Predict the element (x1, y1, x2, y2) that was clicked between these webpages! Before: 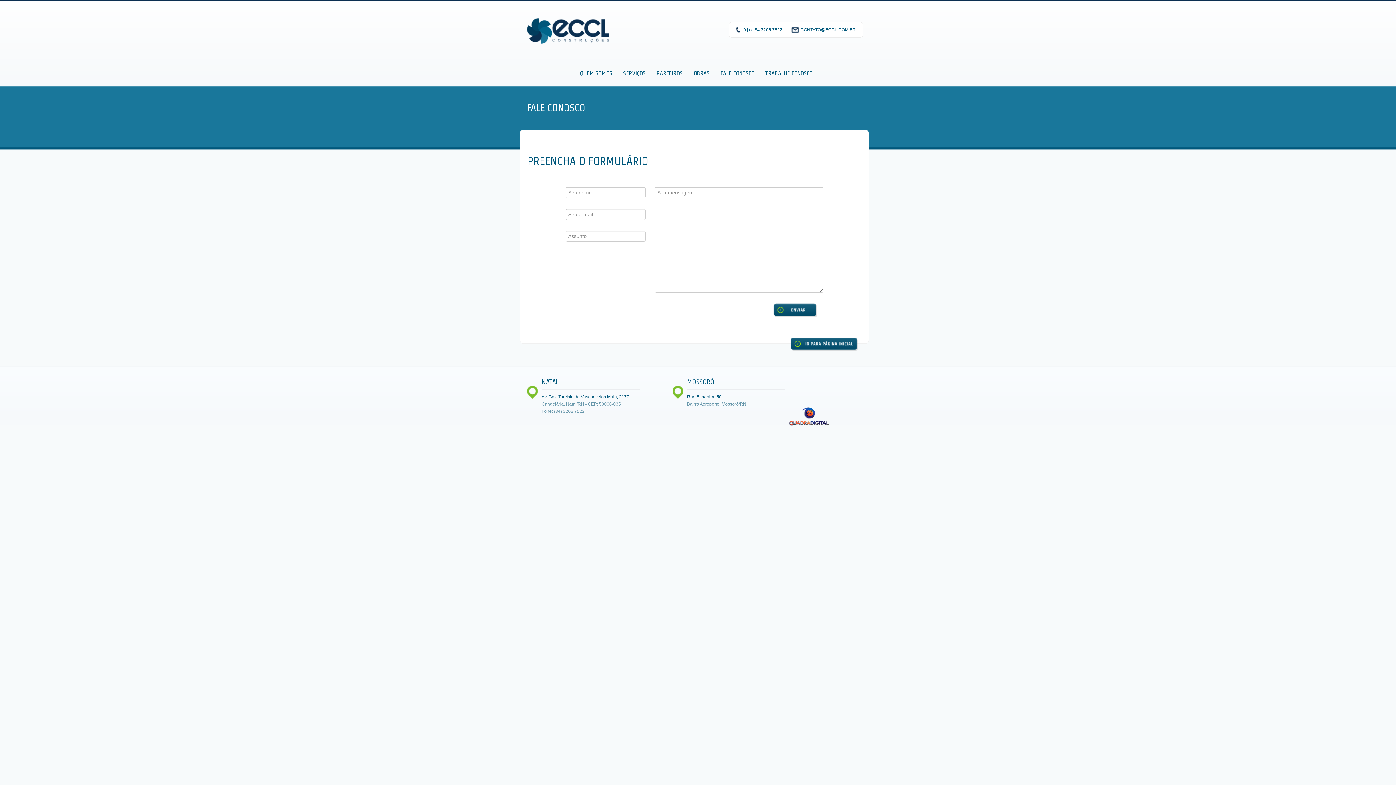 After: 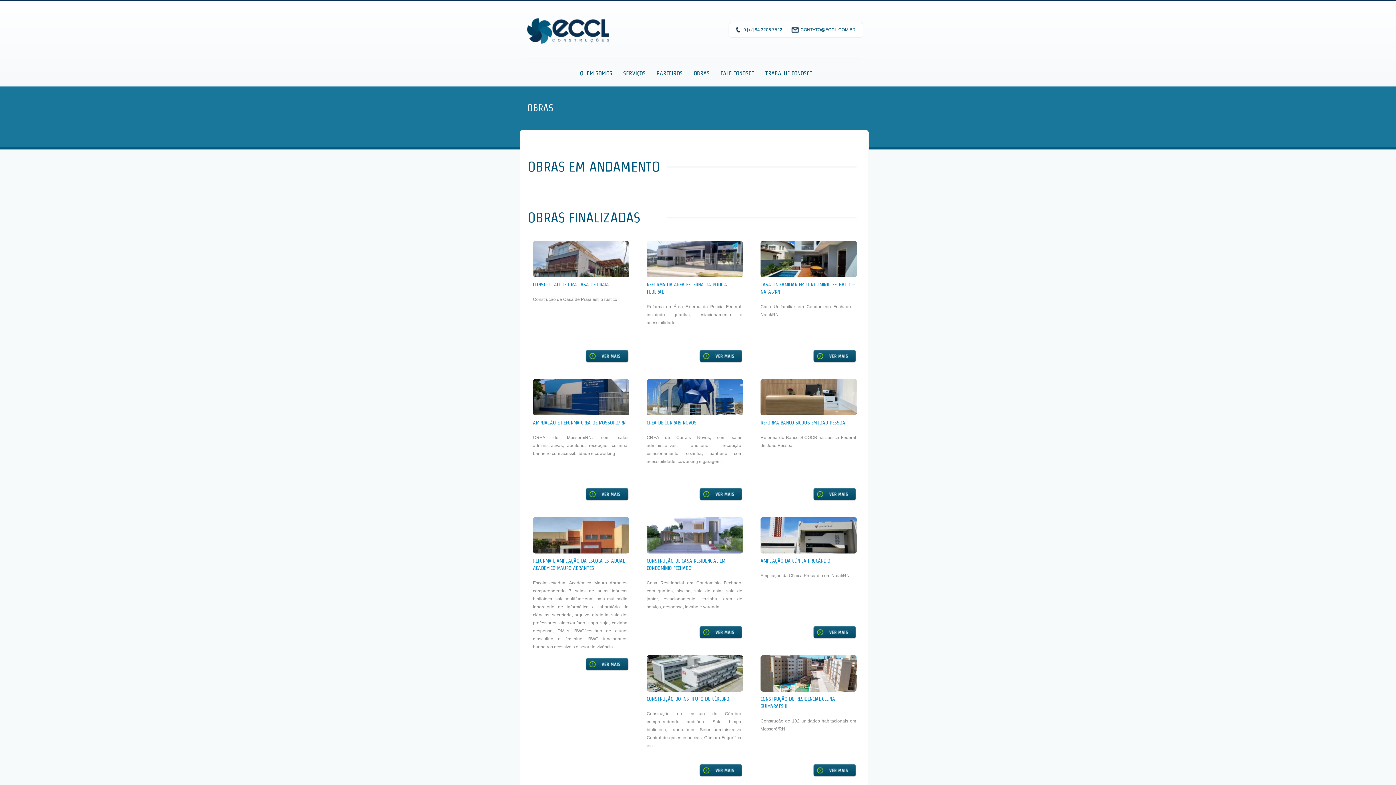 Action: label: OBRAS bbox: (688, 58, 715, 88)